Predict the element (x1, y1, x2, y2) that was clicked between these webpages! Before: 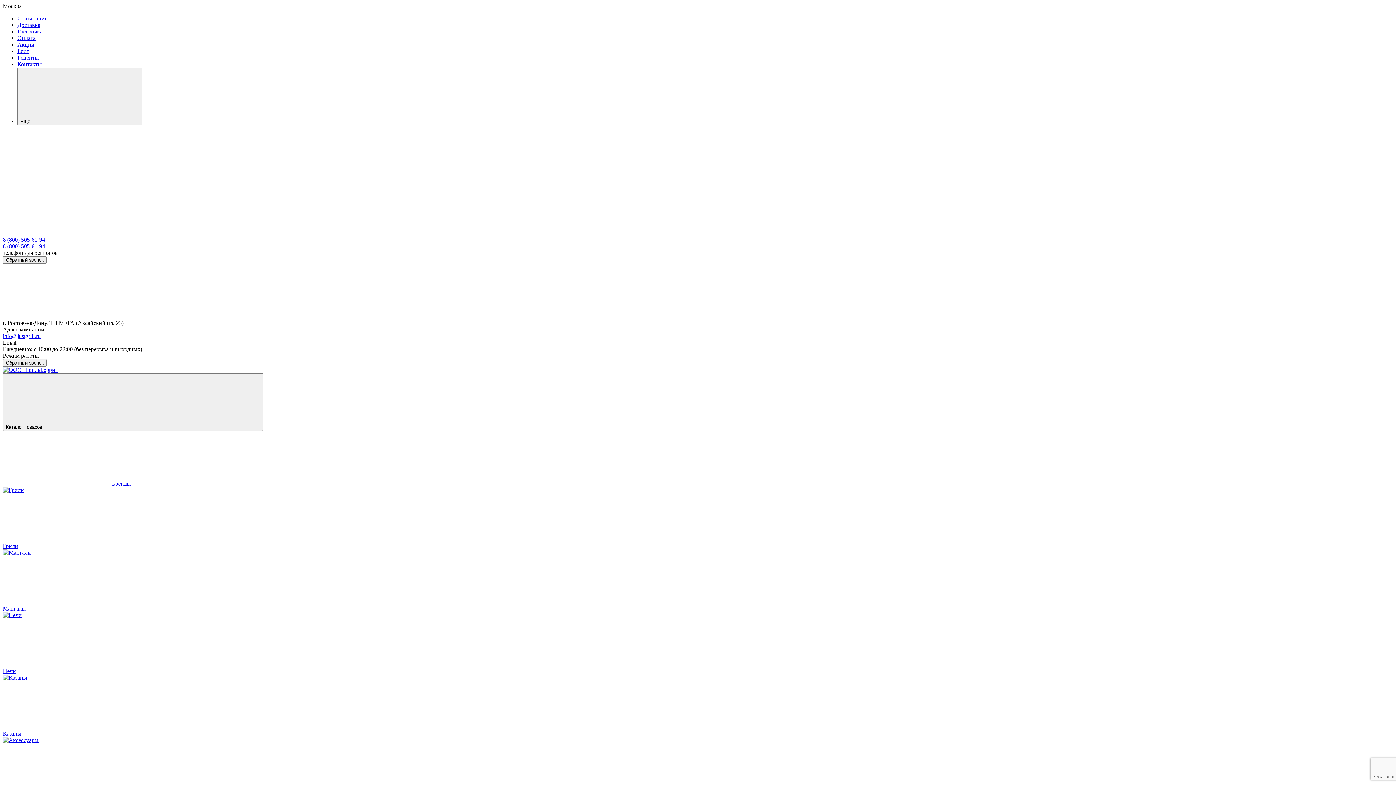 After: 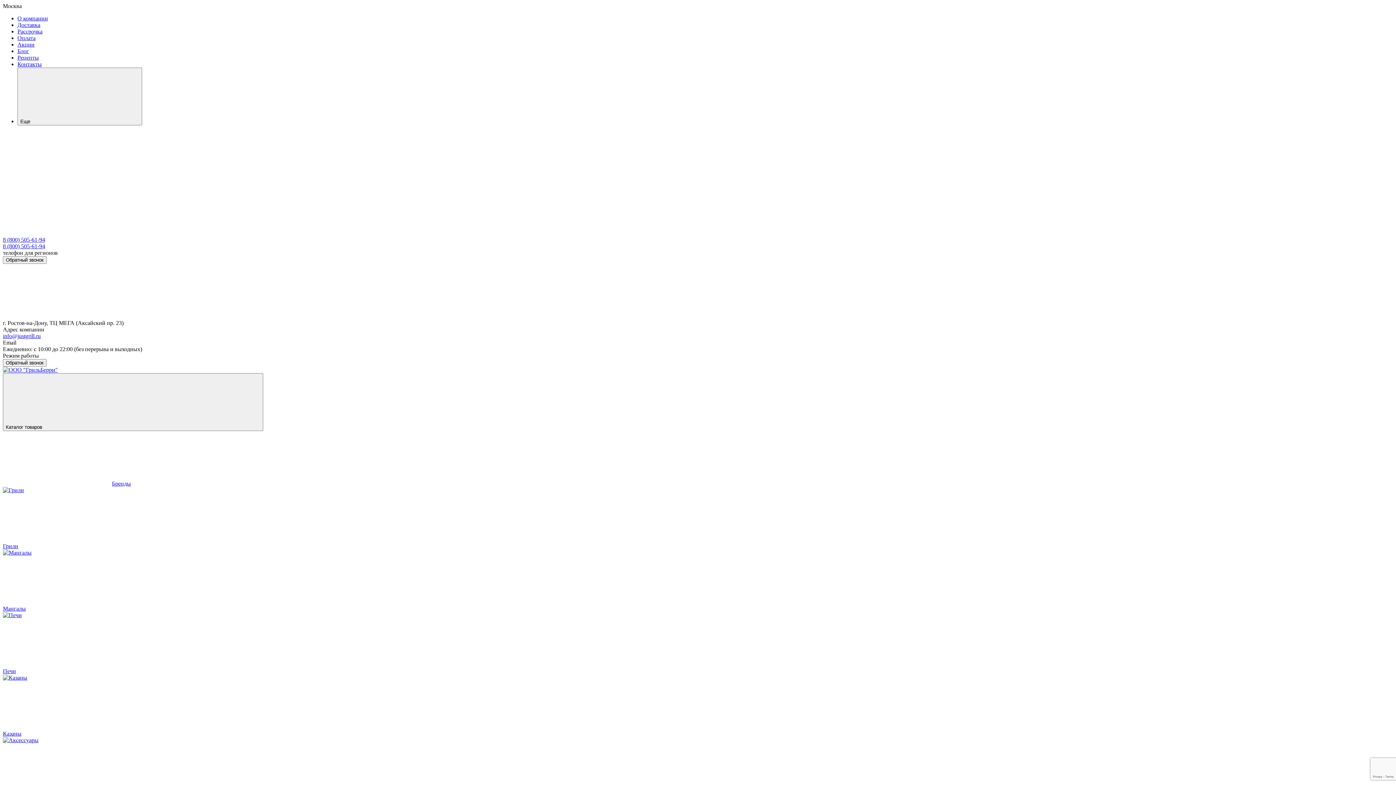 Action: bbox: (2, 313, 112, 319)